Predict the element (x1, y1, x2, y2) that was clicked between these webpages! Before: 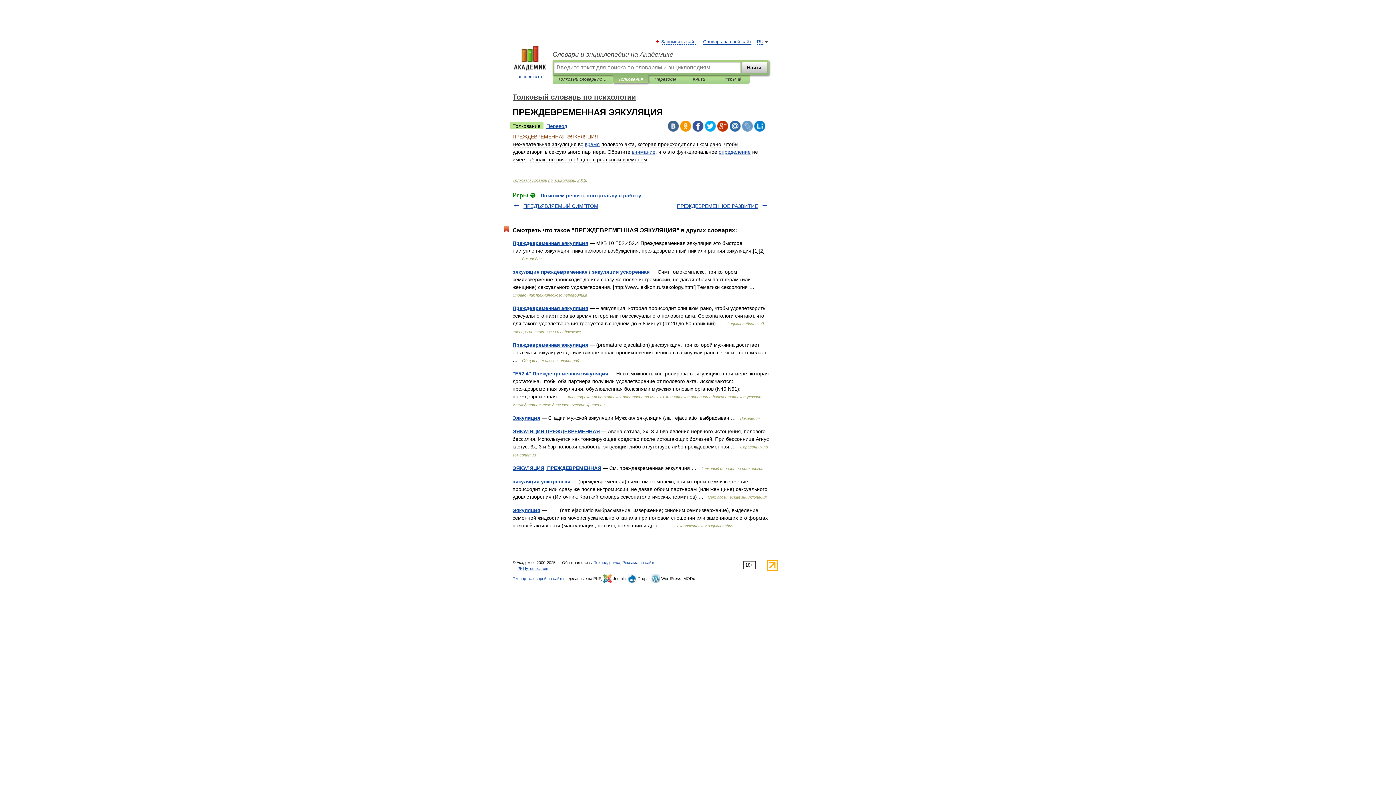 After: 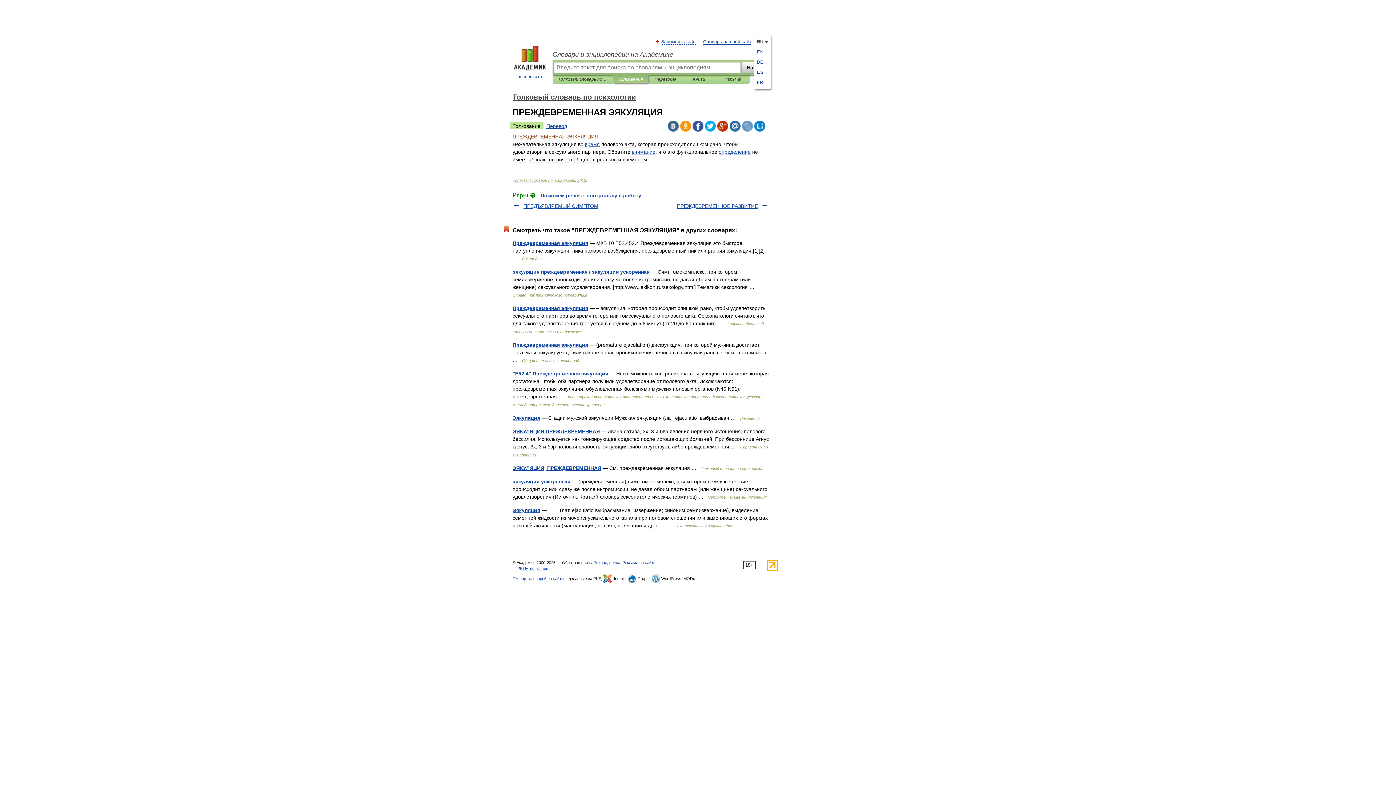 Action: label: RU bbox: (757, 39, 763, 44)